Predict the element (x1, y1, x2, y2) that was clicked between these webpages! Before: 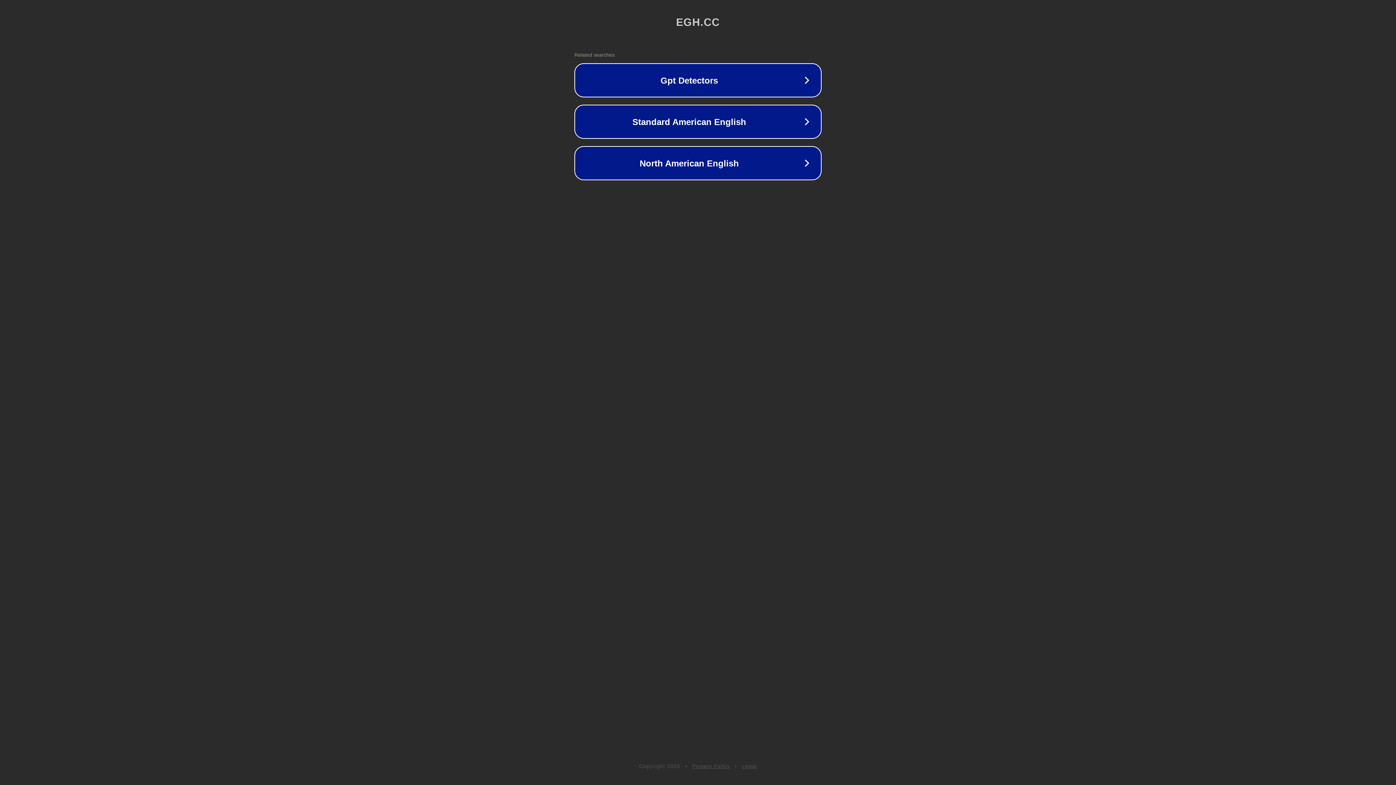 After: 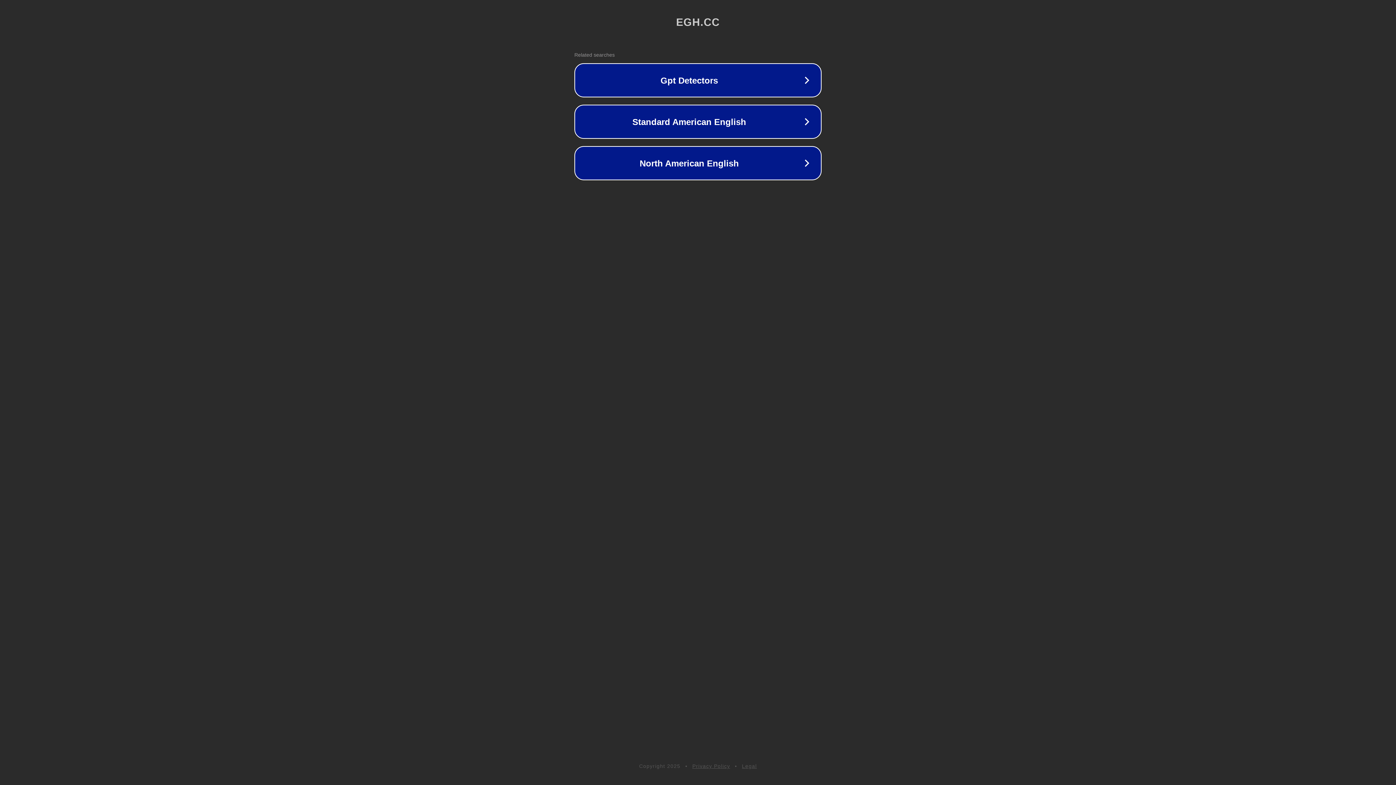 Action: label: Privacy Policy bbox: (692, 763, 730, 769)